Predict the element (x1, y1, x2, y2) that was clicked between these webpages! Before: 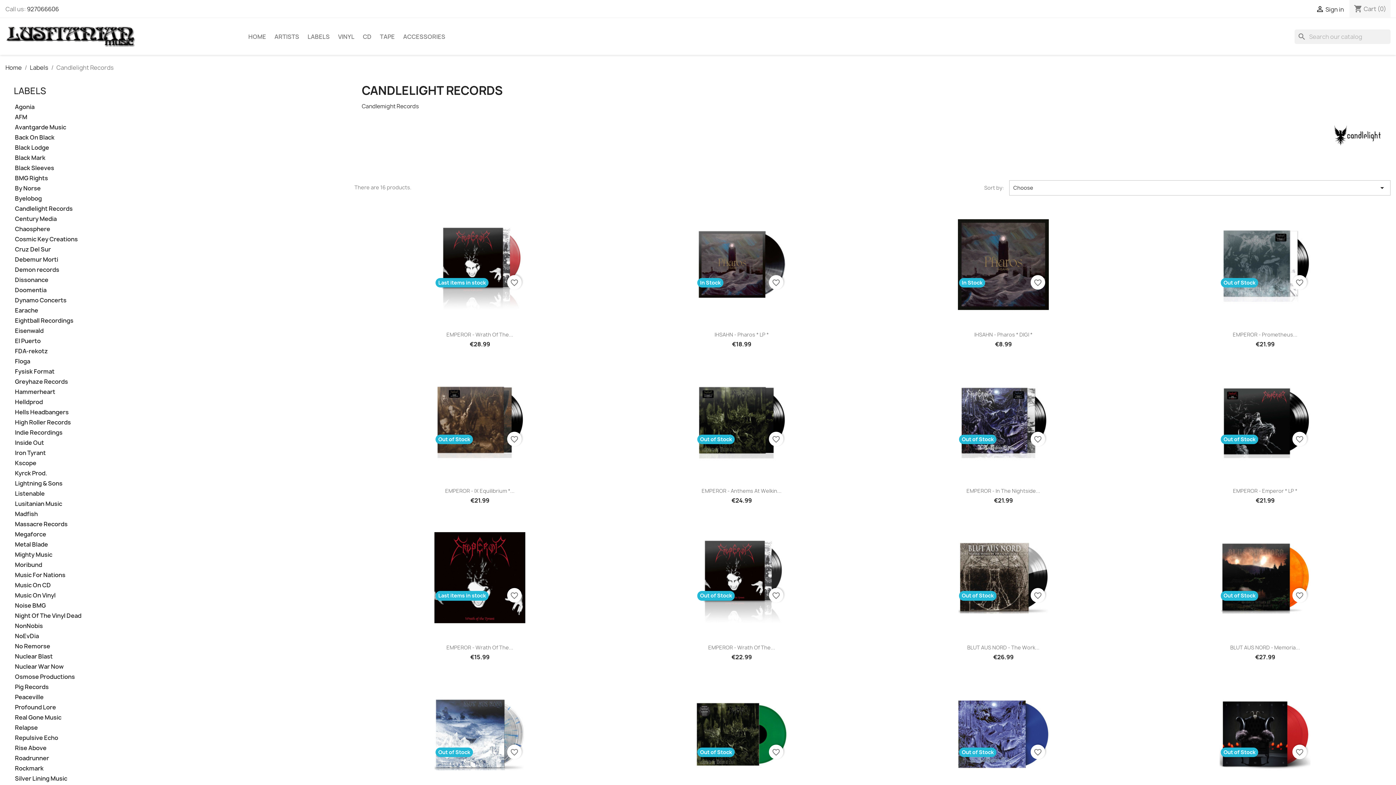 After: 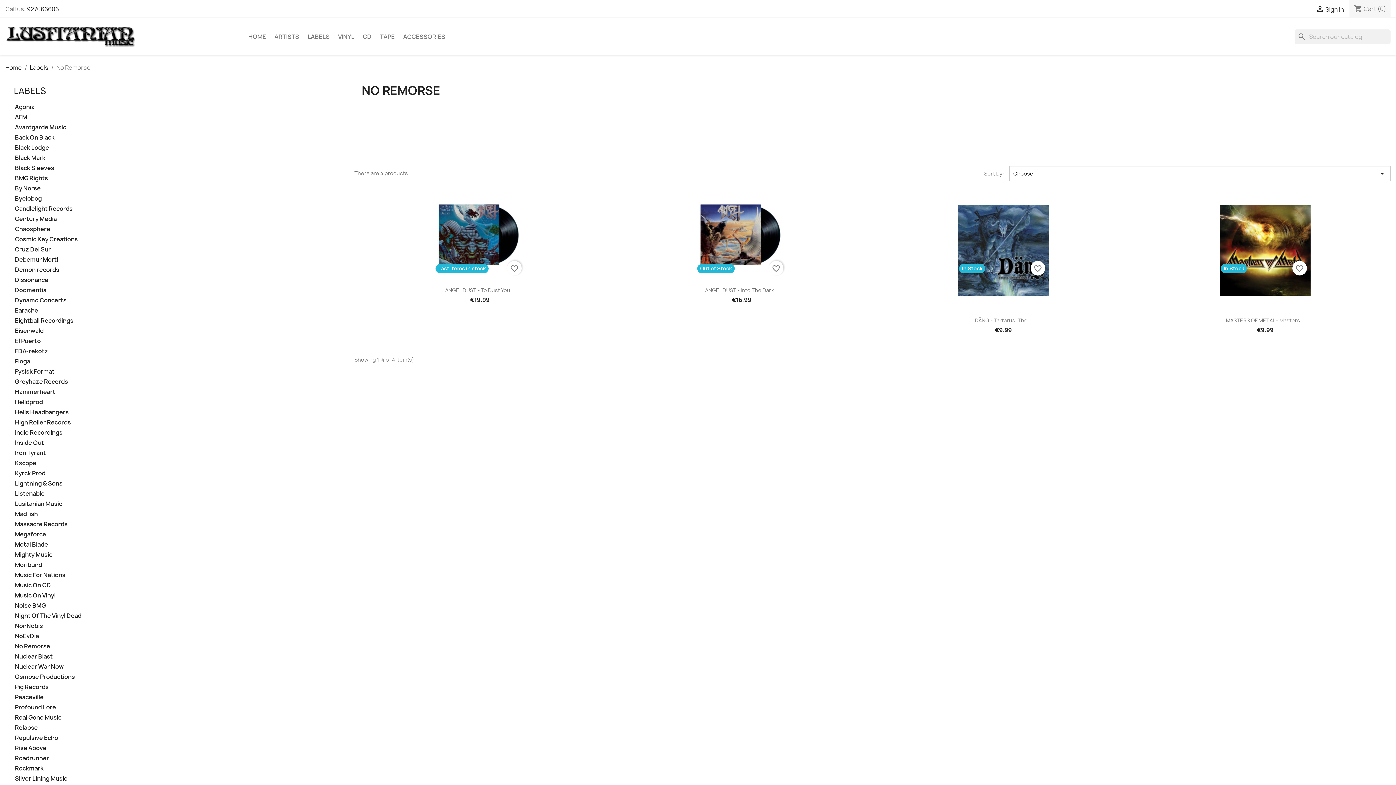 Action: bbox: (14, 642, 336, 651) label: No Remorse